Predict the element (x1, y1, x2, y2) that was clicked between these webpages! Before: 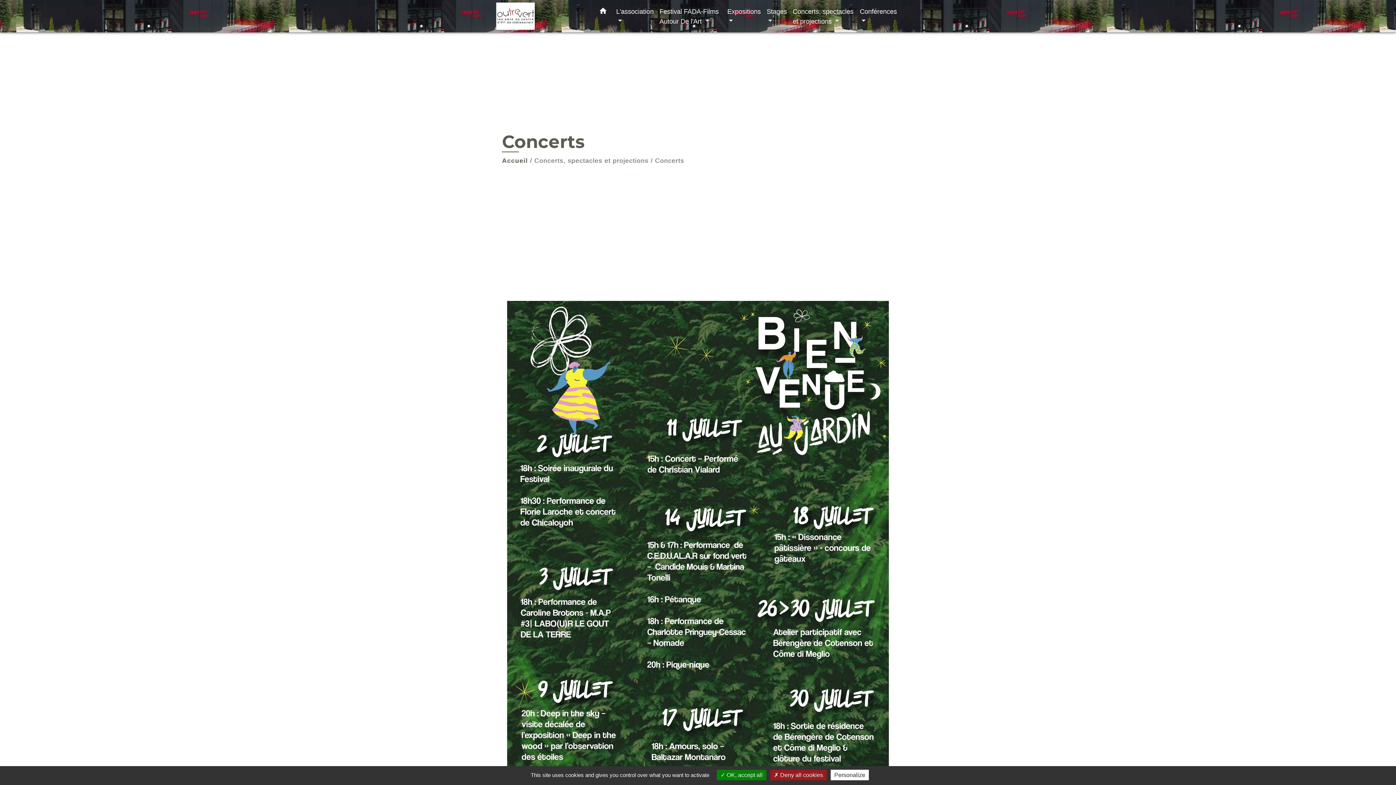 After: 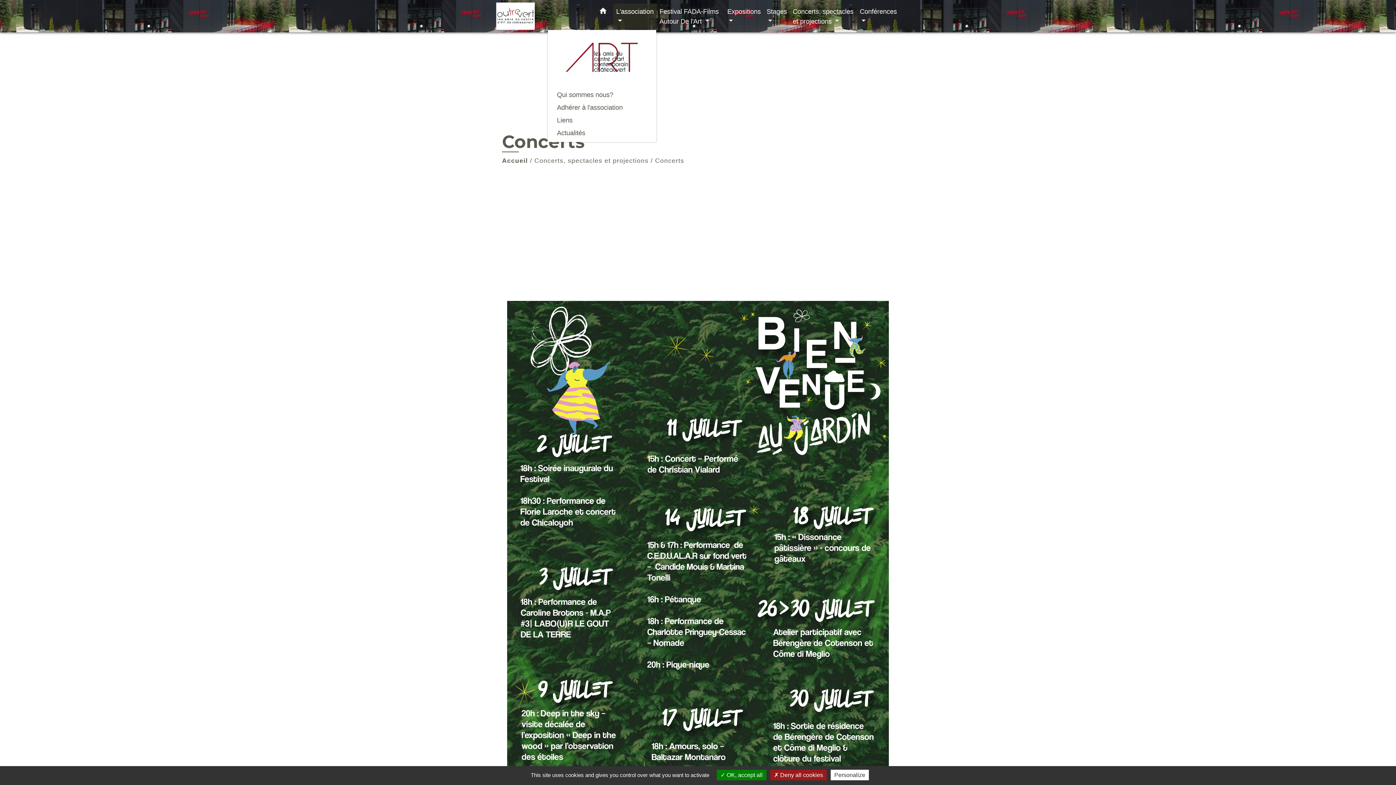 Action: bbox: (613, 3, 656, 28) label: L'association 